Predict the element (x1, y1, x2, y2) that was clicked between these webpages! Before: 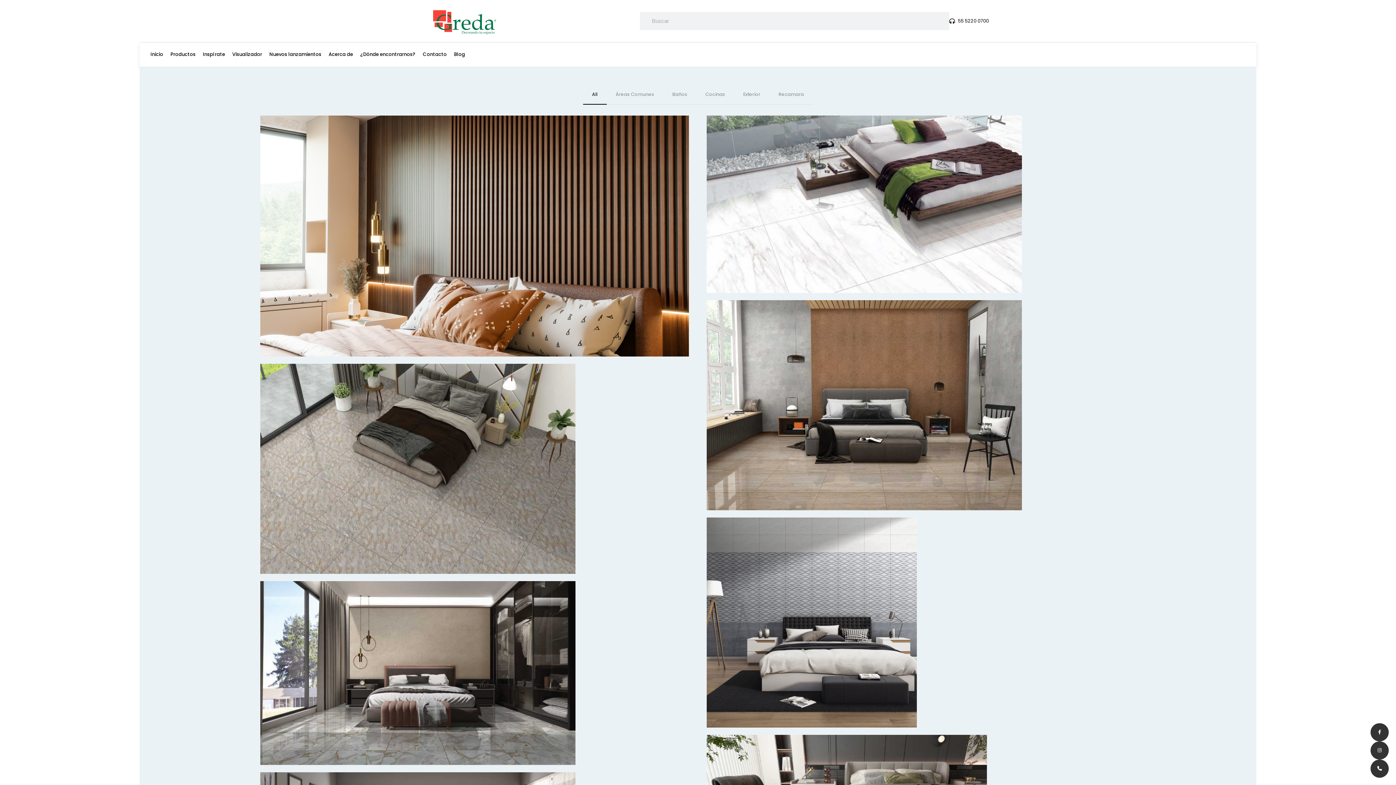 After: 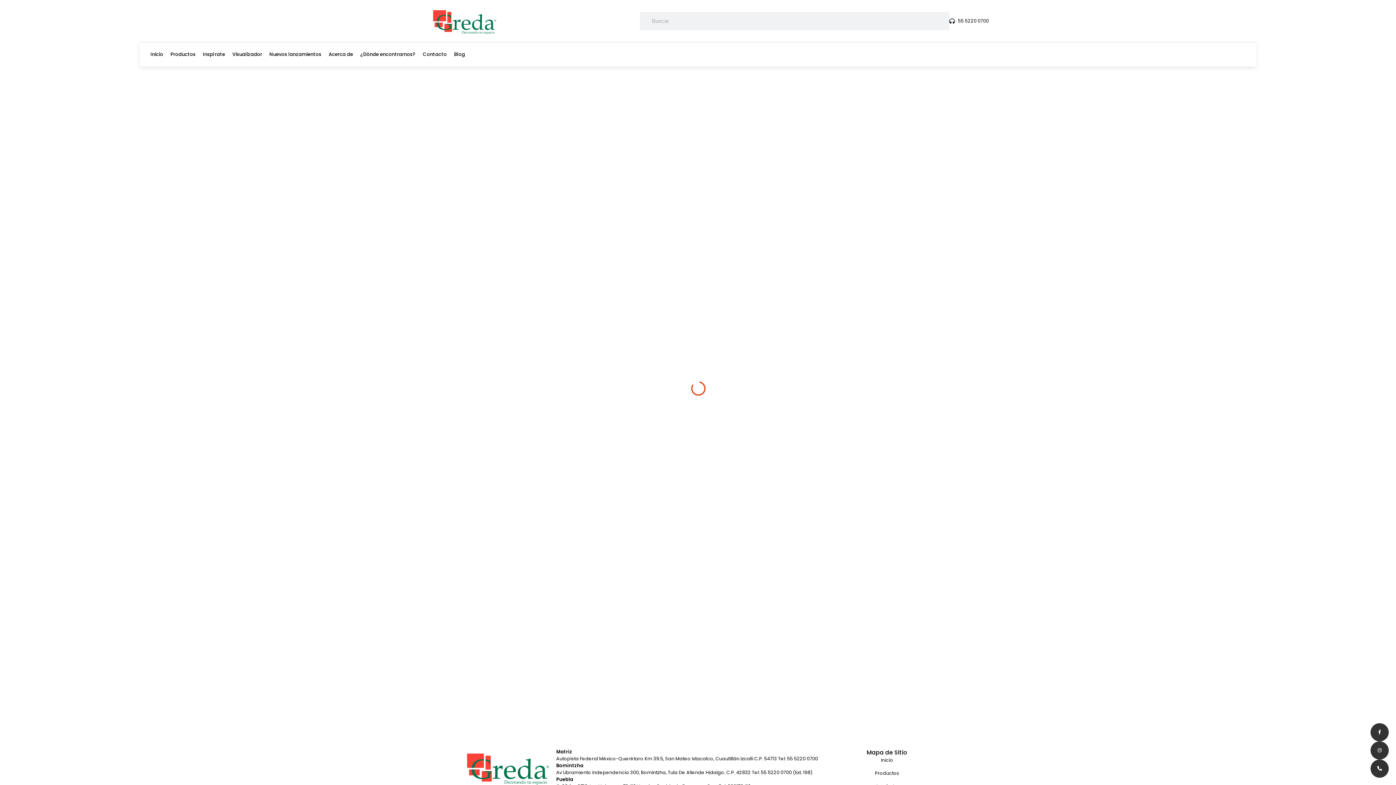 Action: bbox: (228, 46, 265, 62) label: Visualizador